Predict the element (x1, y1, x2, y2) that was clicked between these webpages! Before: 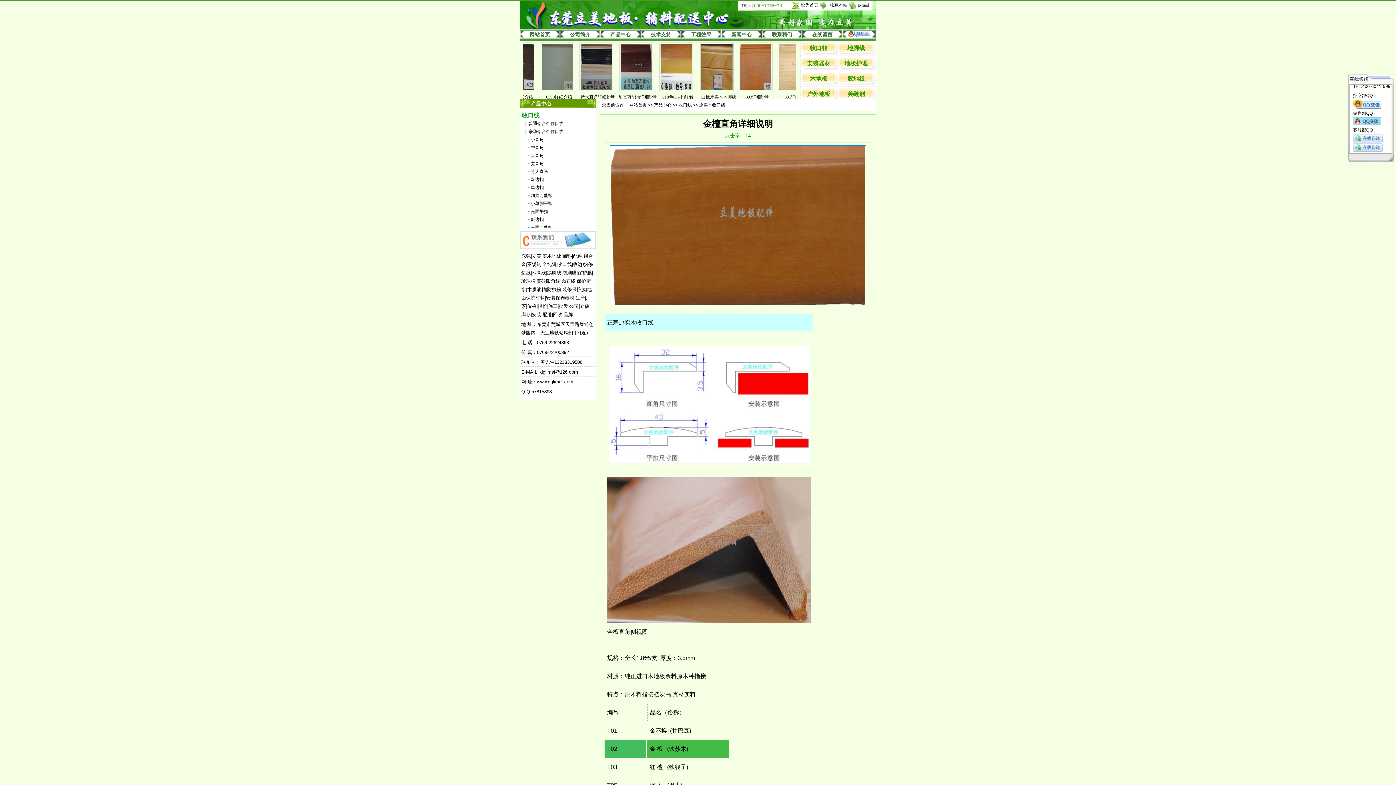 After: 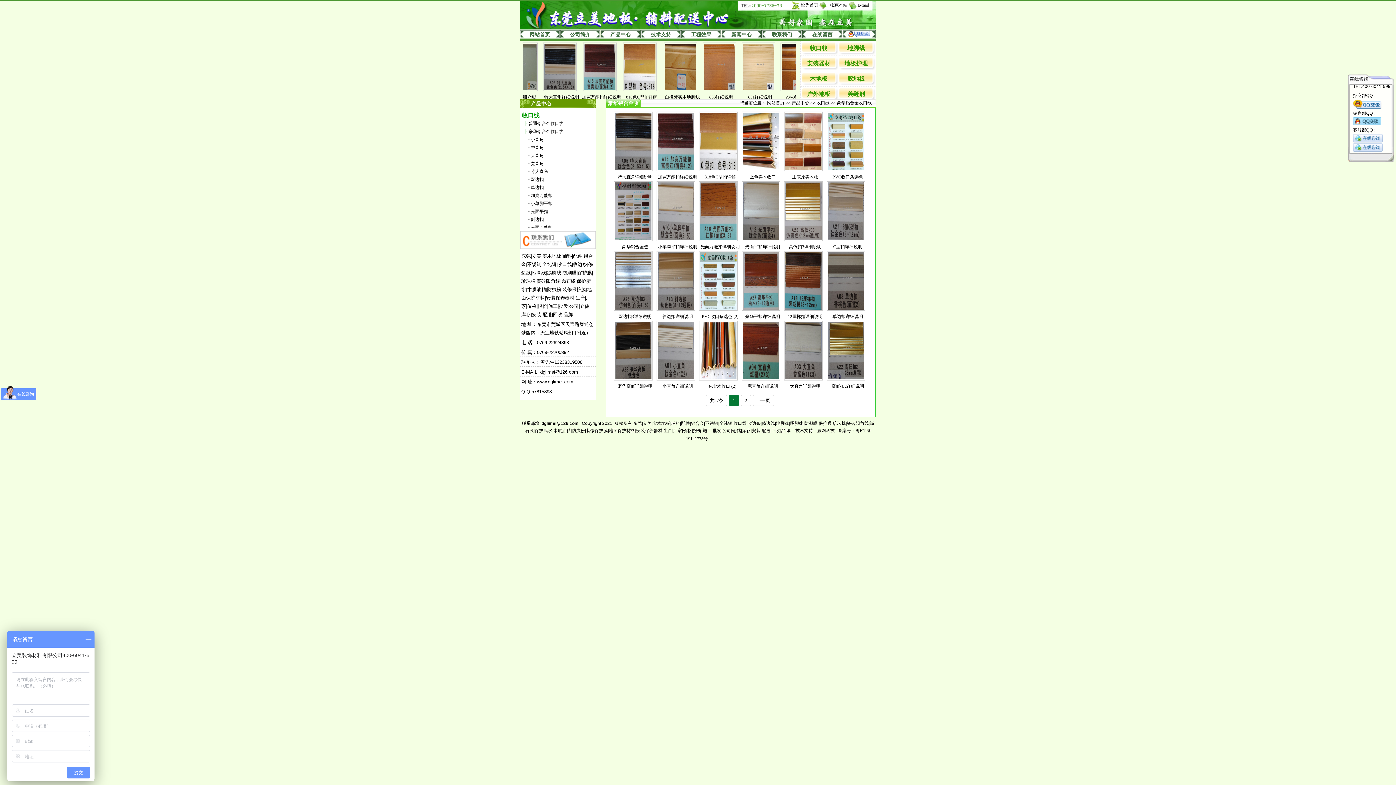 Action: label: 豪华铝合金收口线 bbox: (528, 129, 563, 134)